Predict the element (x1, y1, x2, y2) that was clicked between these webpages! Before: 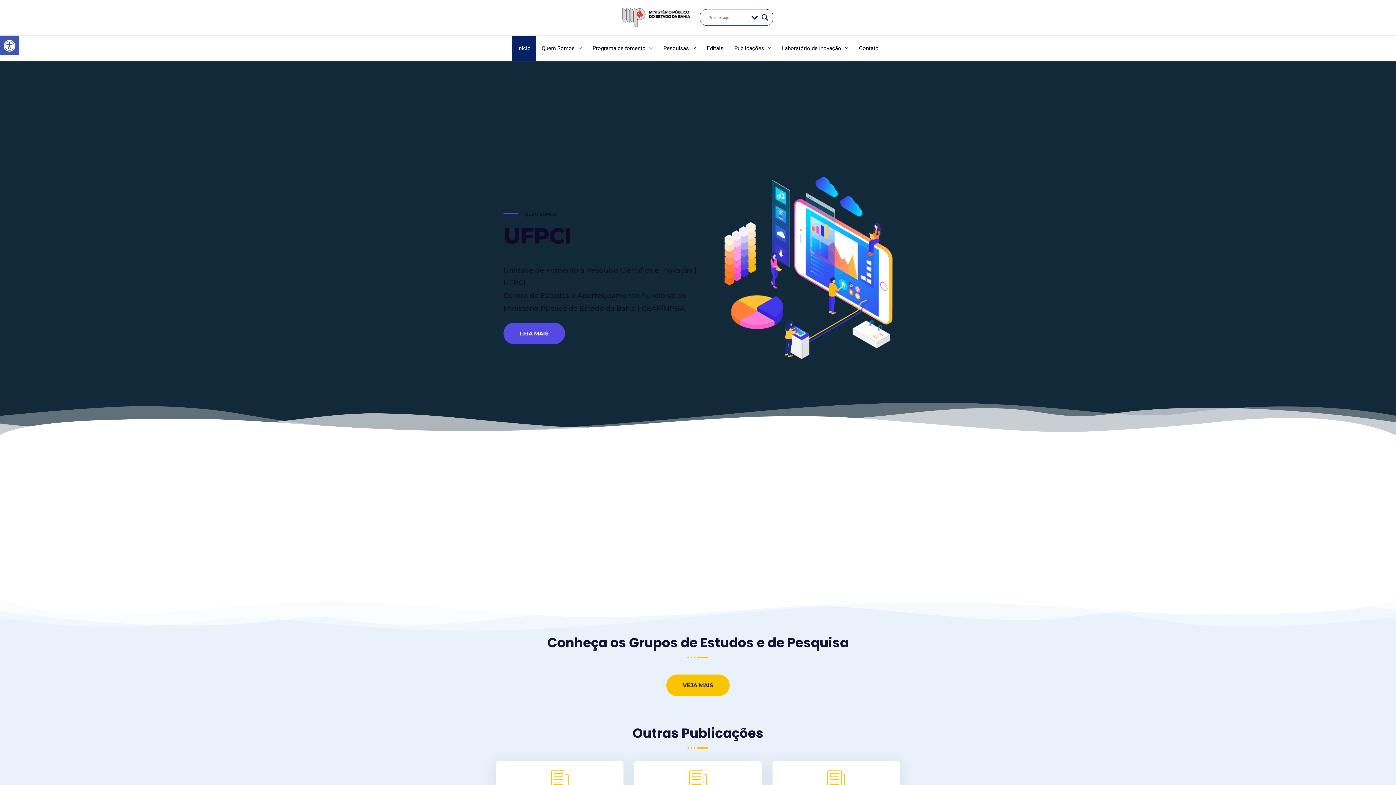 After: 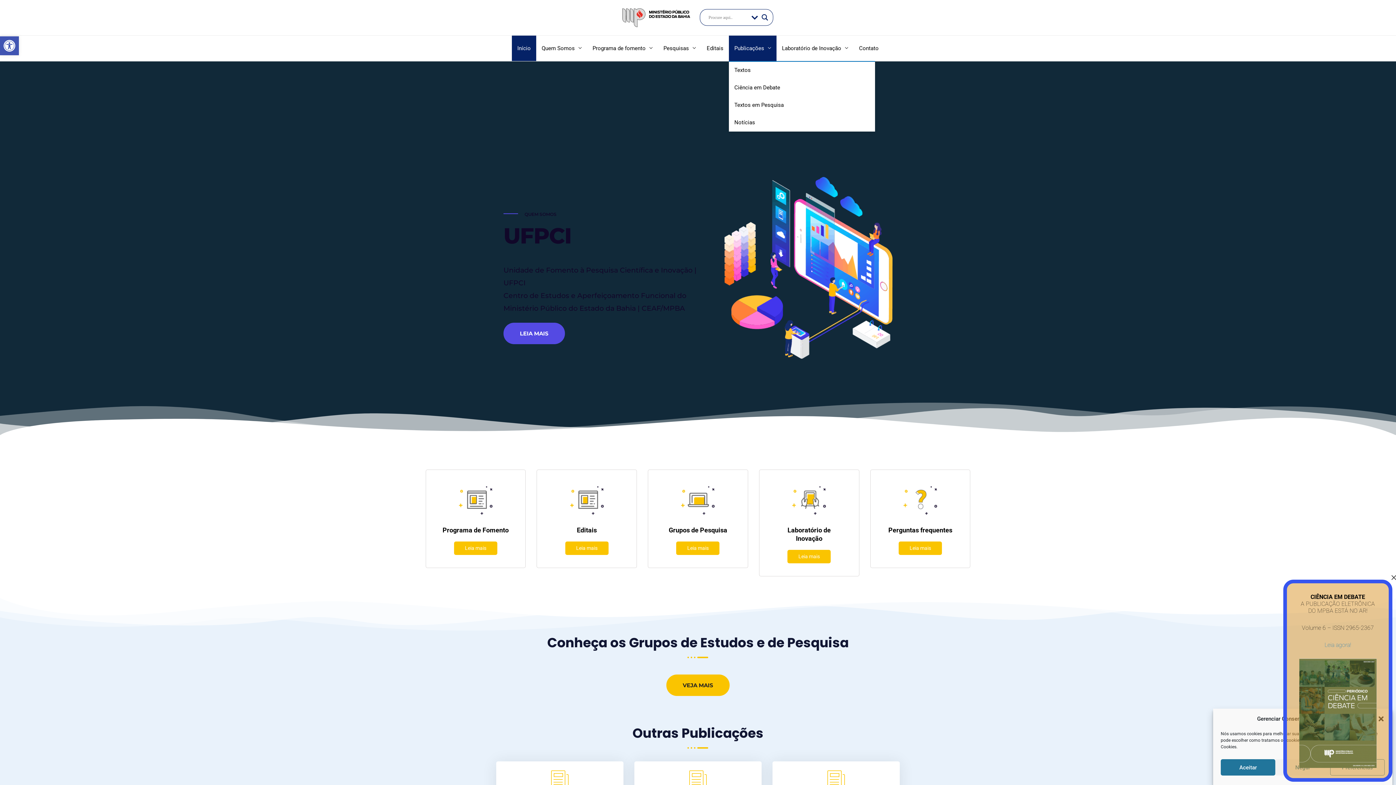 Action: bbox: (729, 35, 776, 60) label: Publicações